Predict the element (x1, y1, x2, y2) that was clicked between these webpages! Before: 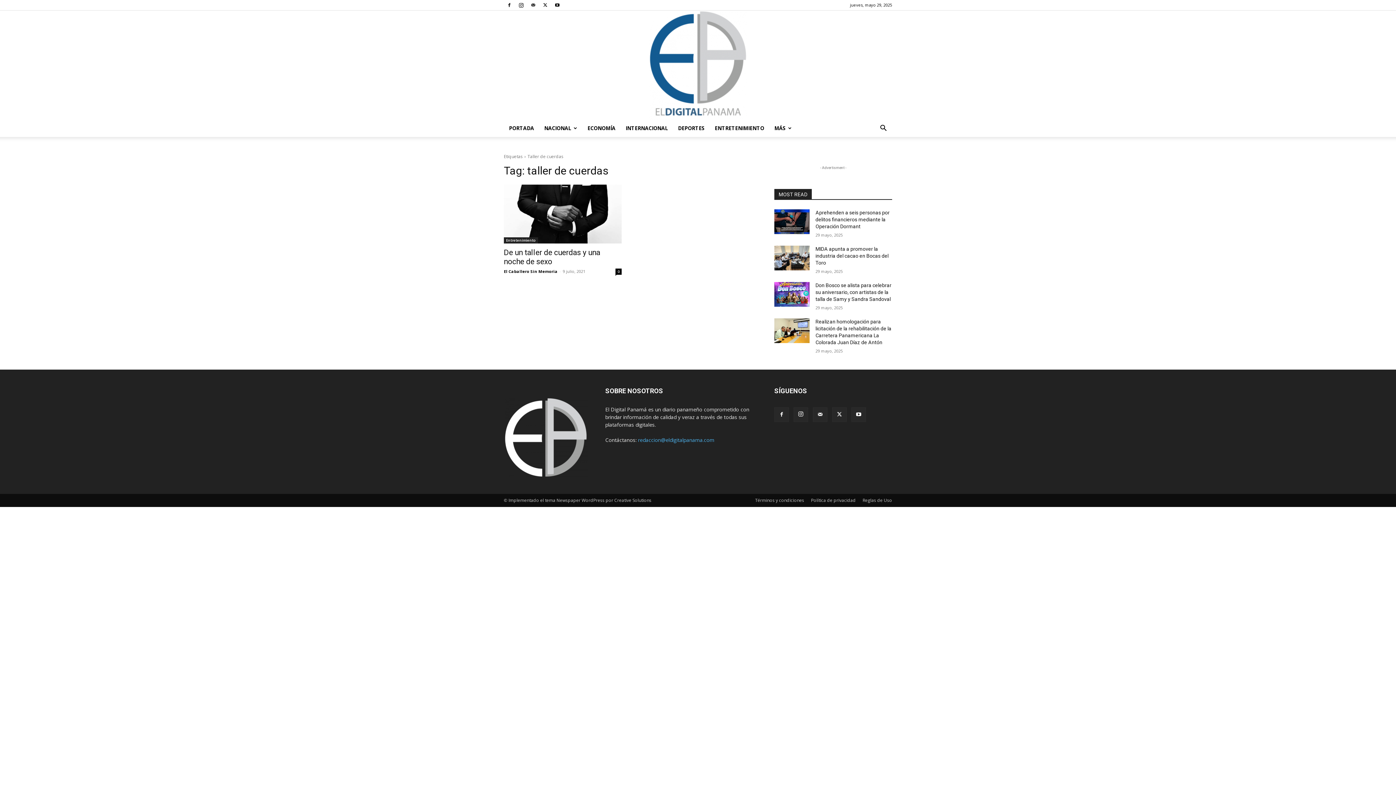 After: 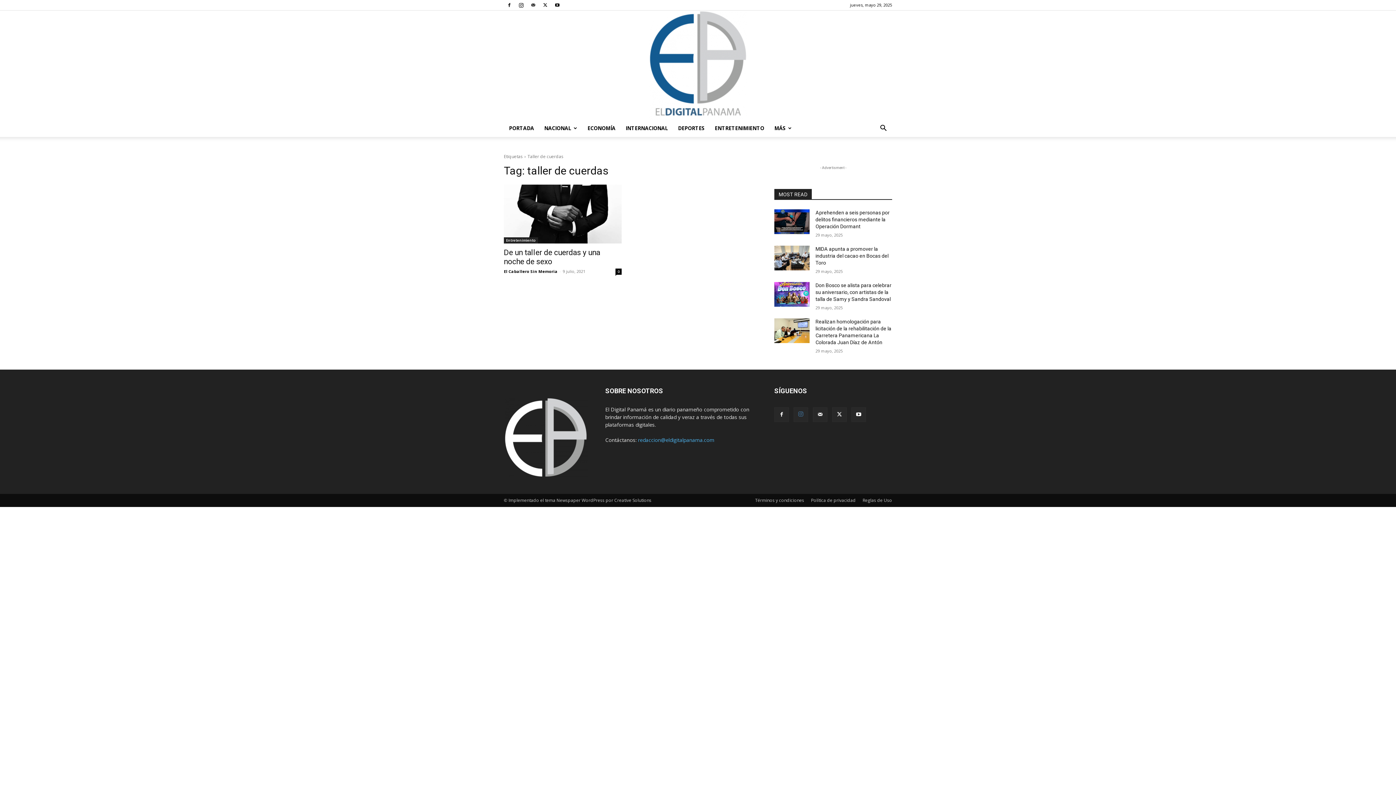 Action: bbox: (793, 407, 808, 422)